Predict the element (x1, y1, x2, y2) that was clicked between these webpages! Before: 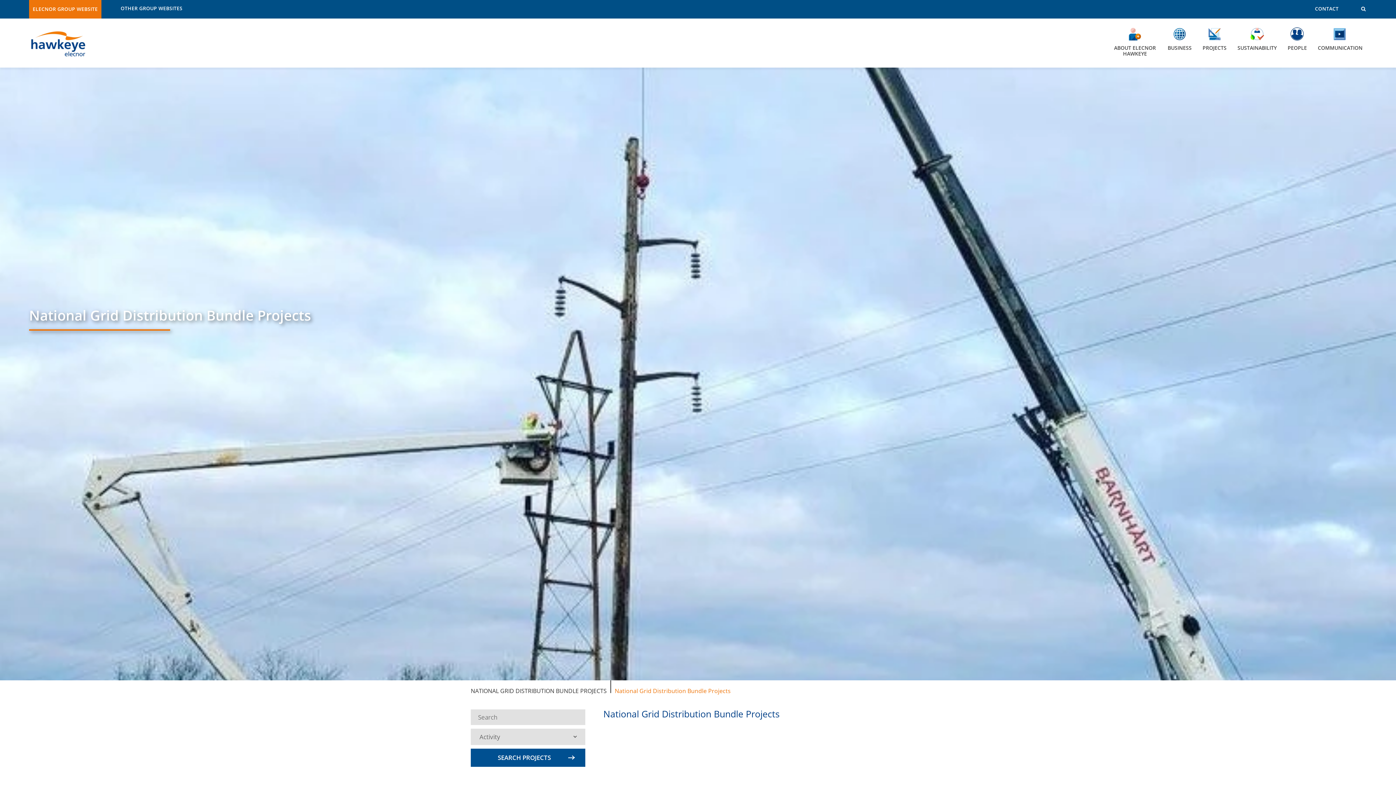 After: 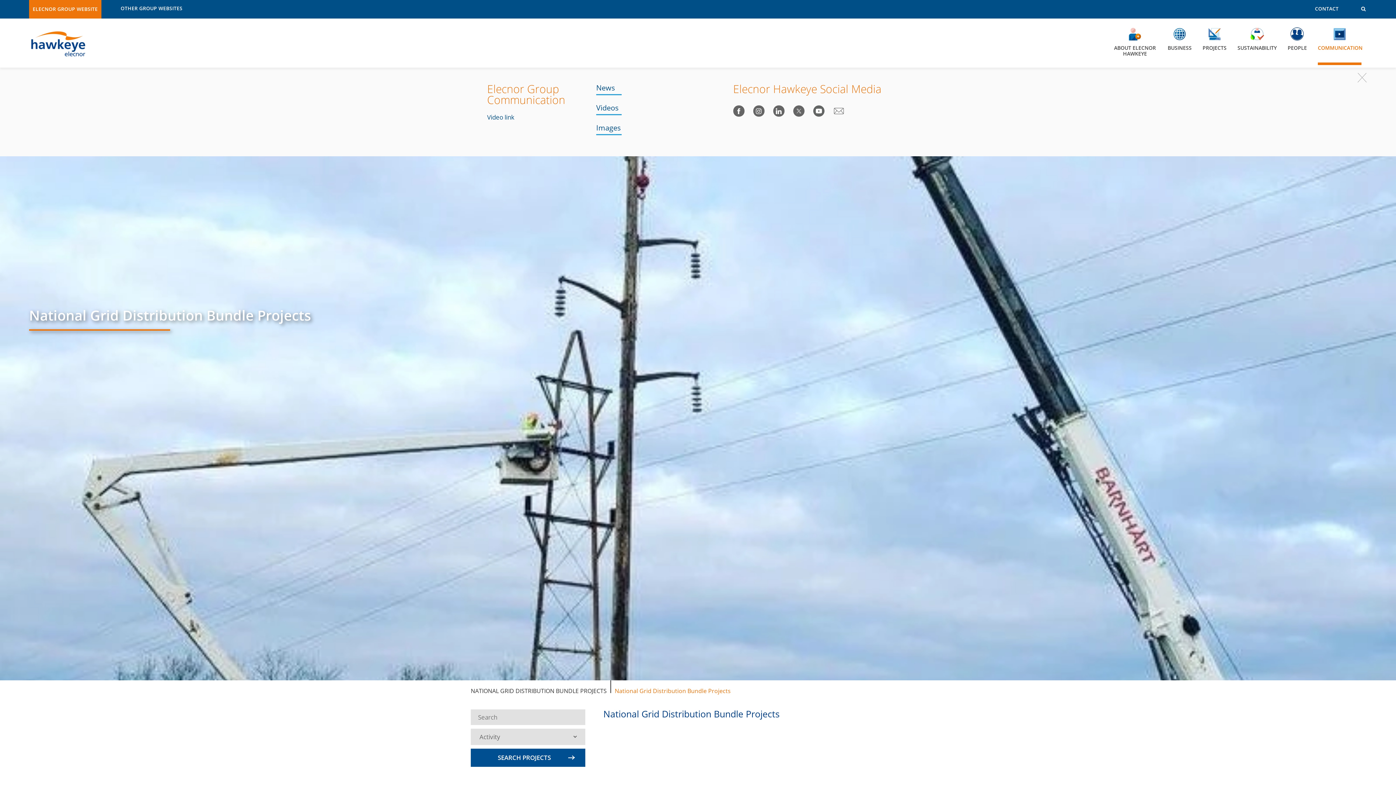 Action: label: title.sectionItem bbox: (1312, 26, 1367, 61)